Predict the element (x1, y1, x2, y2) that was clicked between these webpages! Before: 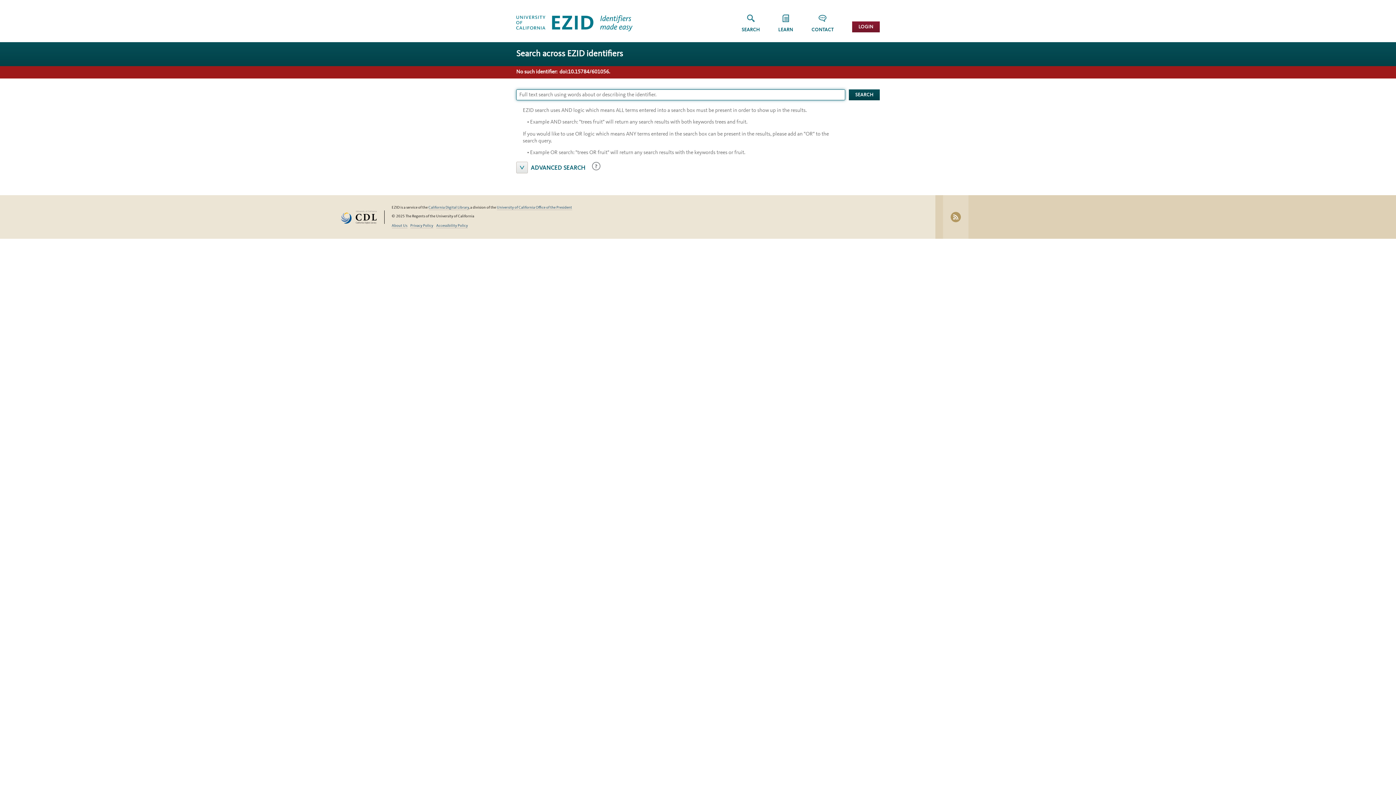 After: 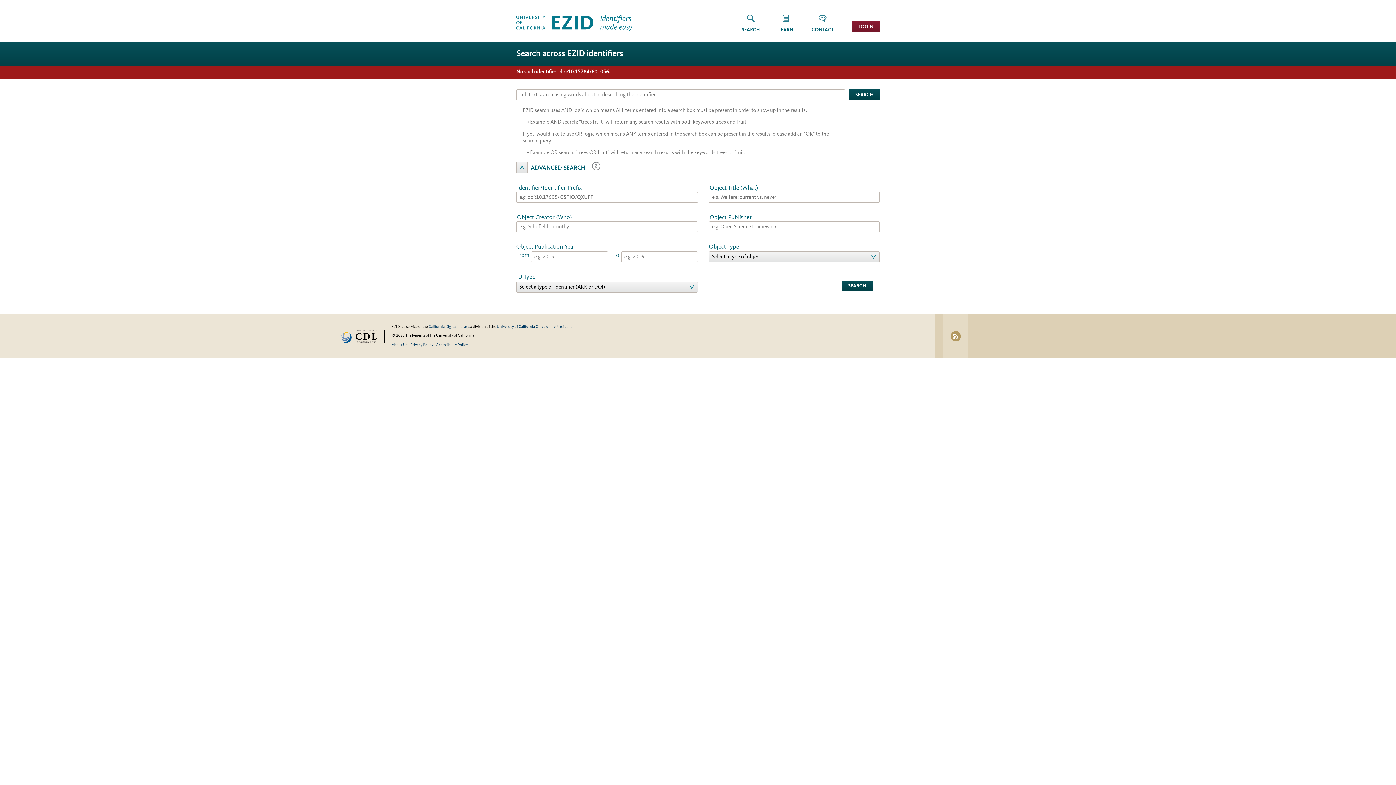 Action: label: ADVANCED SEARCH bbox: (516, 161, 585, 173)